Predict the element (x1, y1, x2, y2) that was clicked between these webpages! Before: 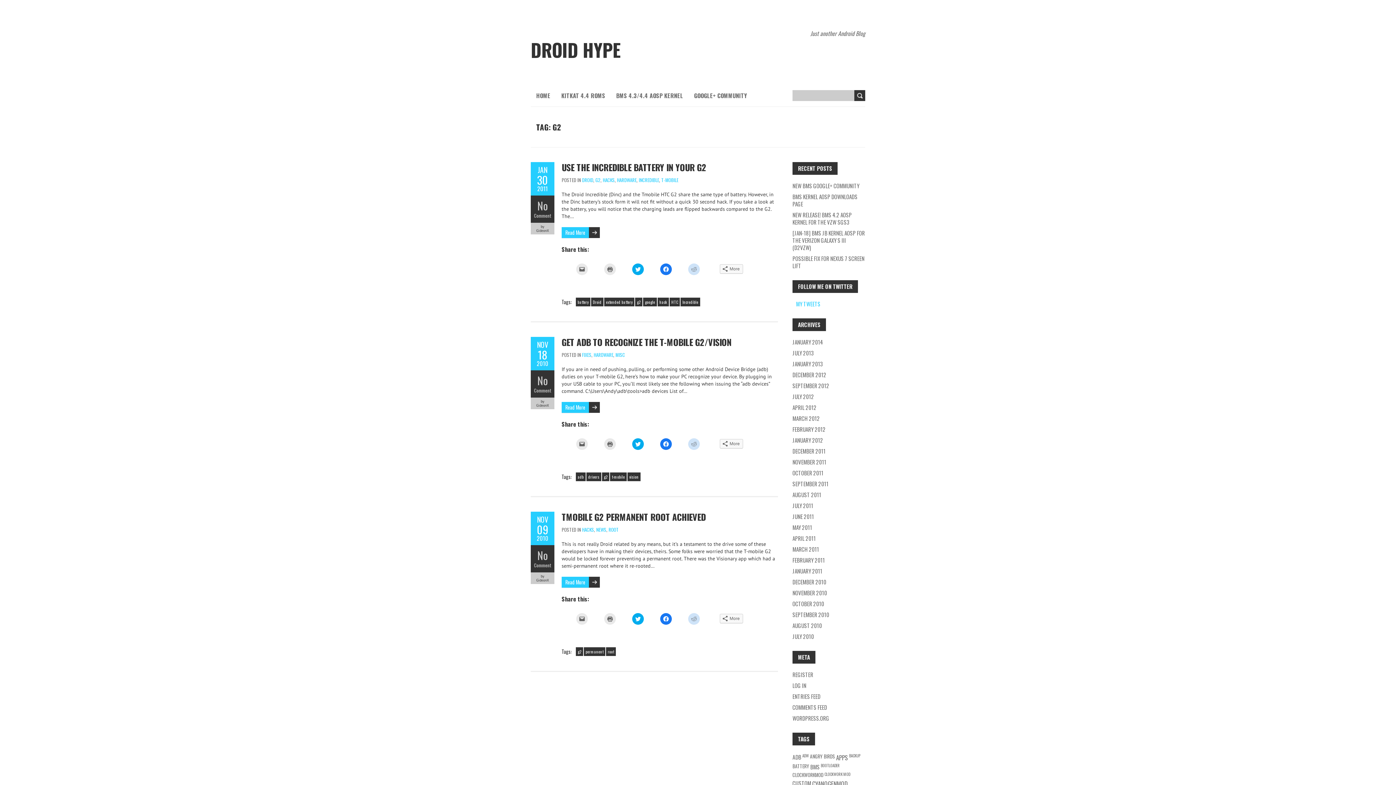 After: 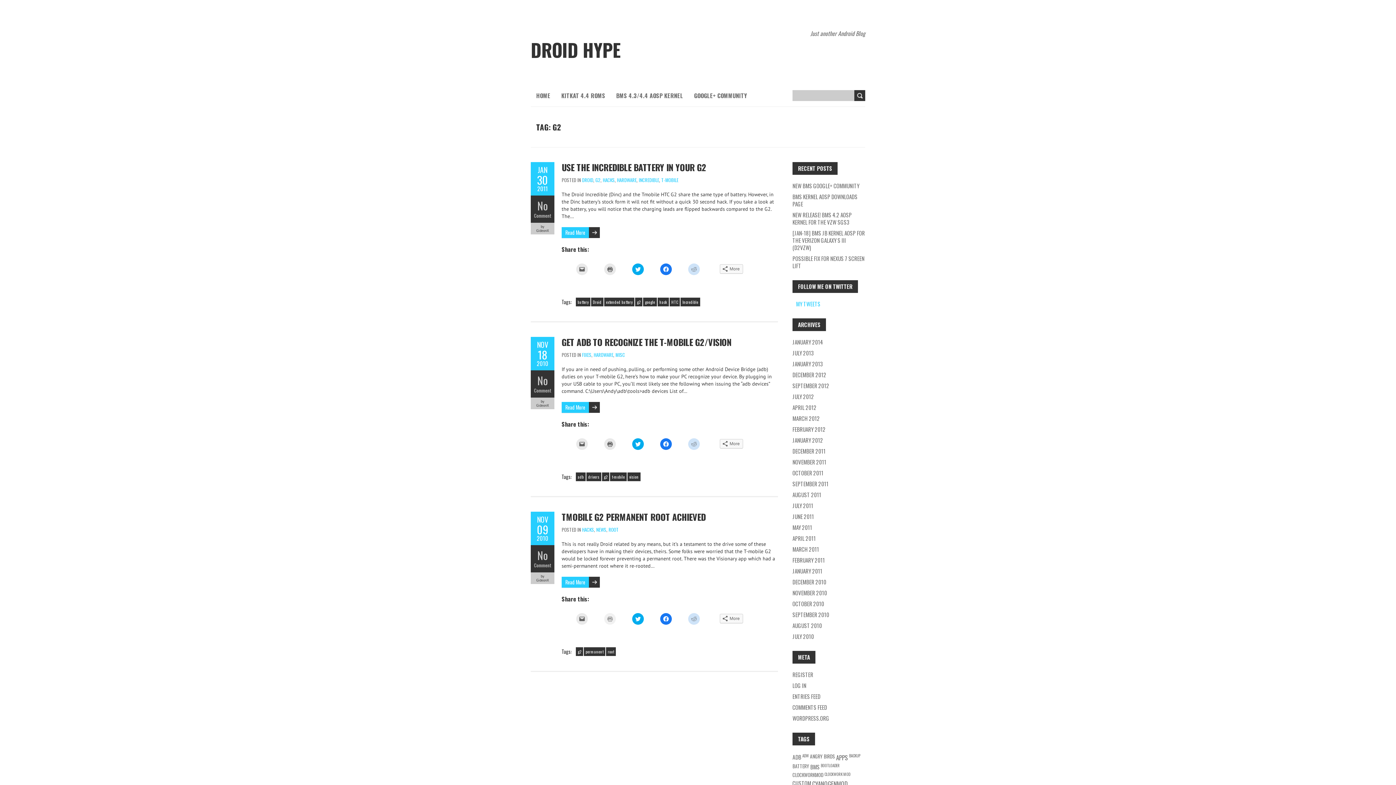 Action: bbox: (604, 613, 616, 625) label: Click to print (Opens in new window)